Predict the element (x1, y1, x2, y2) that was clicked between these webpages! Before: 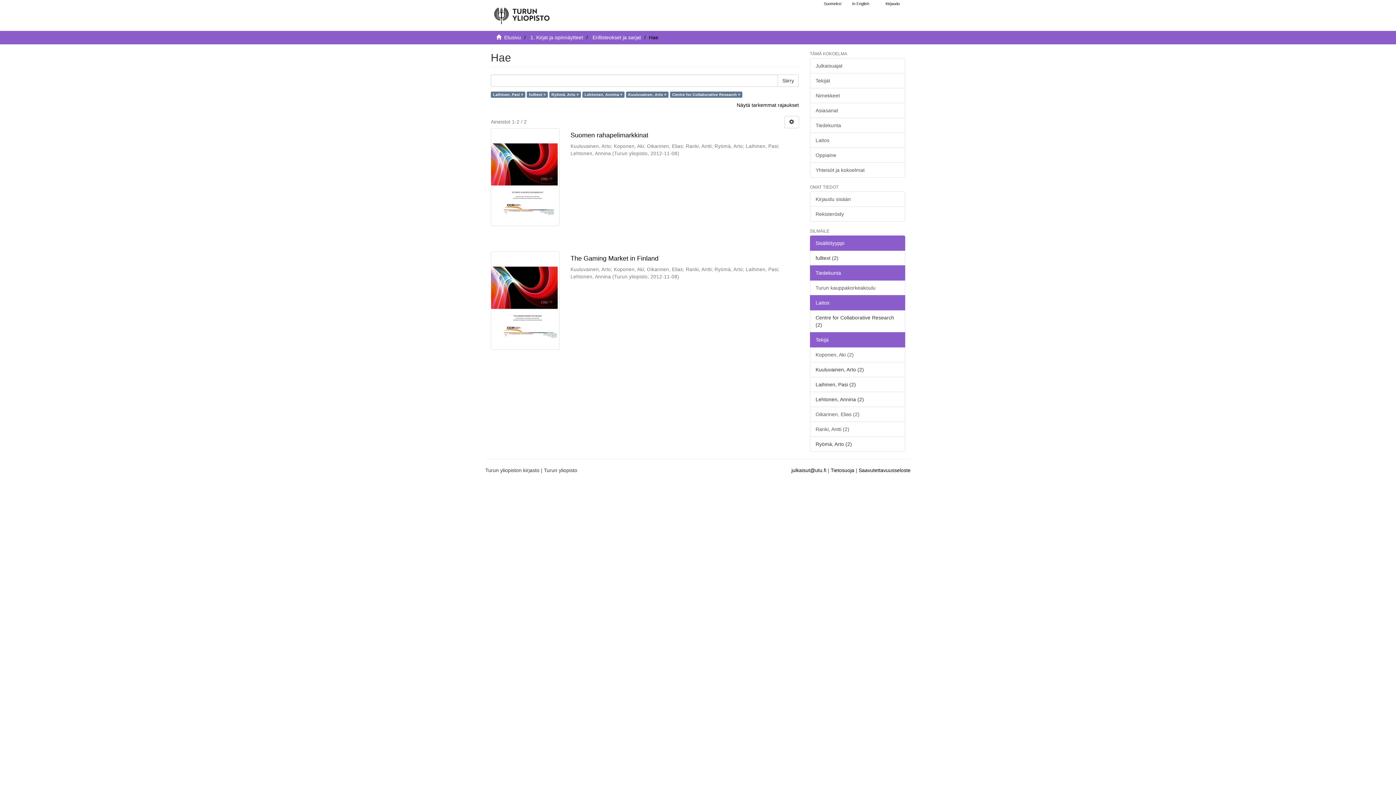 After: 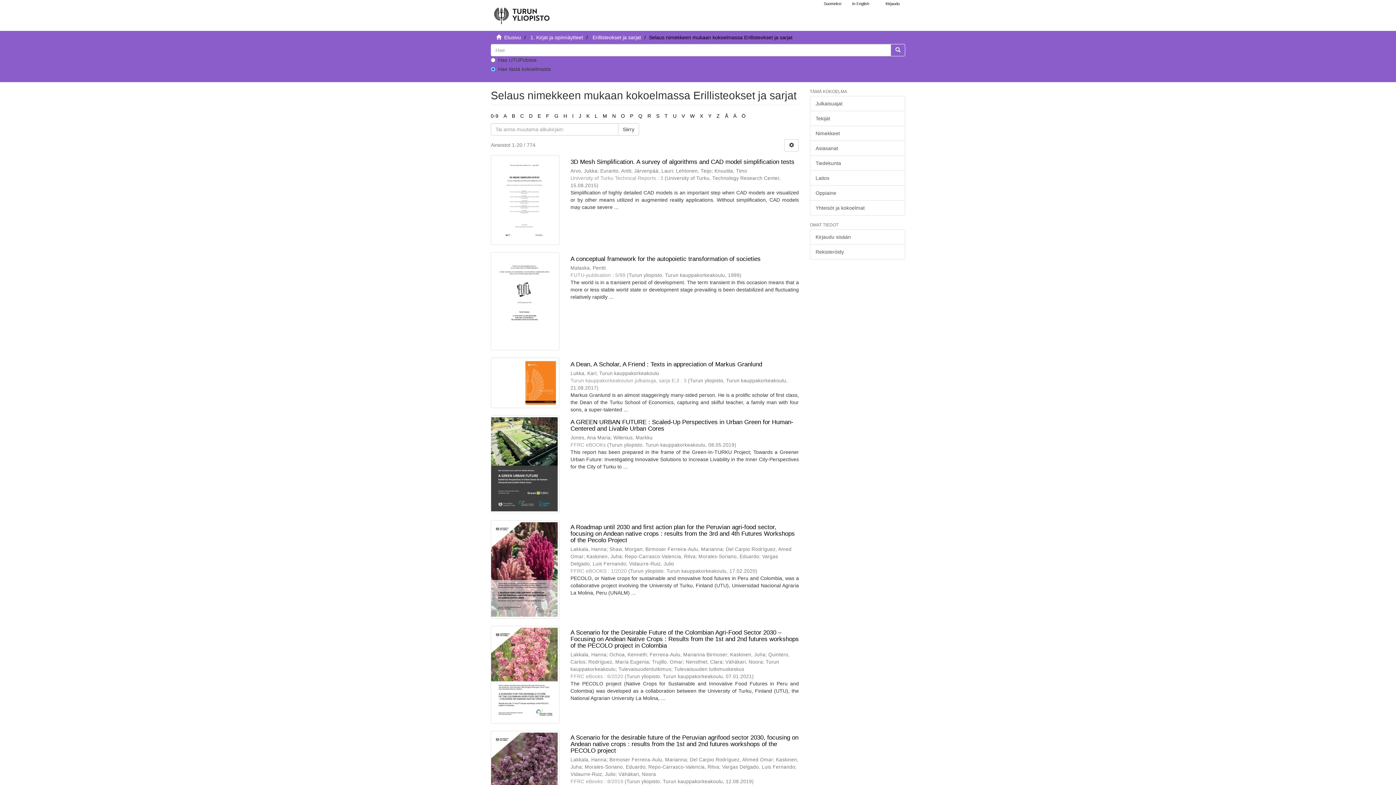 Action: bbox: (810, 88, 905, 103) label: Nimekkeet